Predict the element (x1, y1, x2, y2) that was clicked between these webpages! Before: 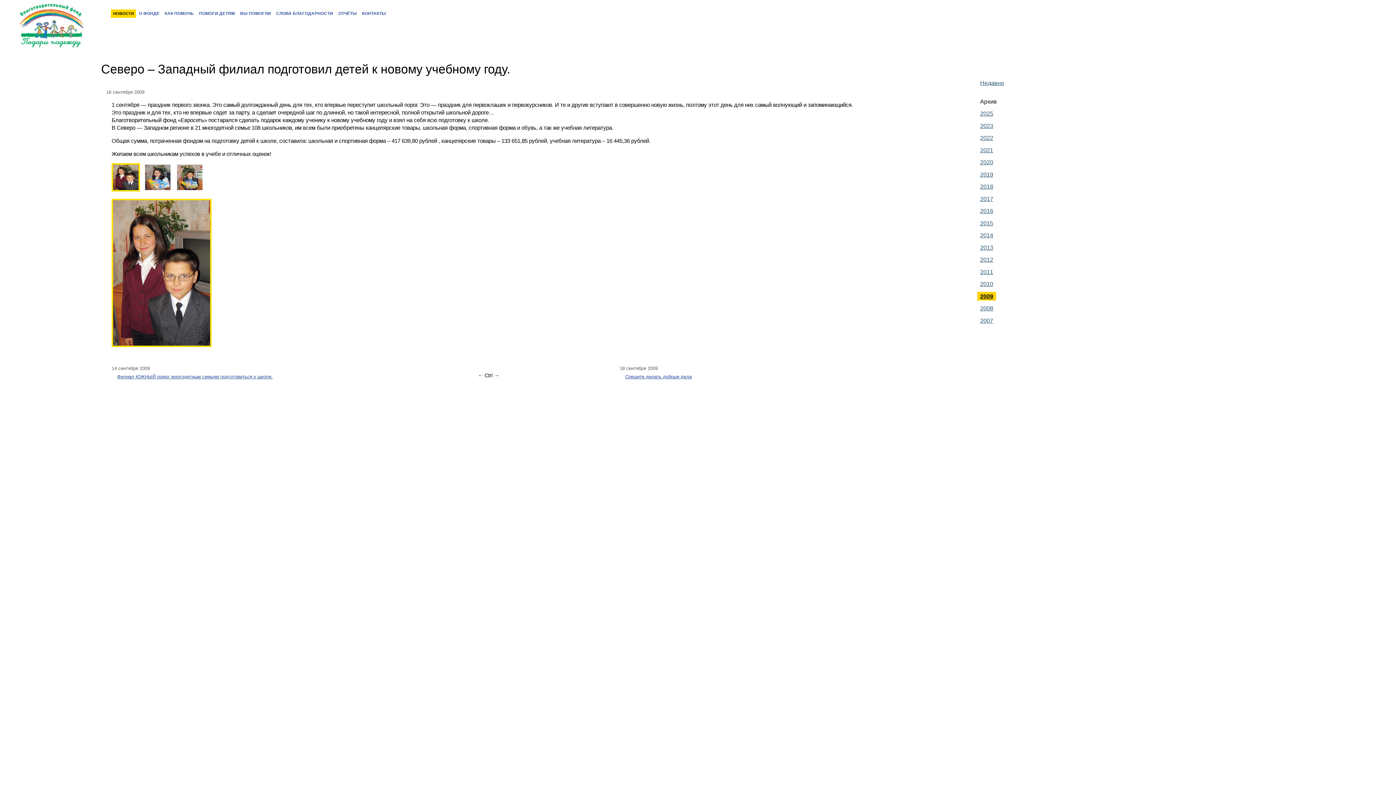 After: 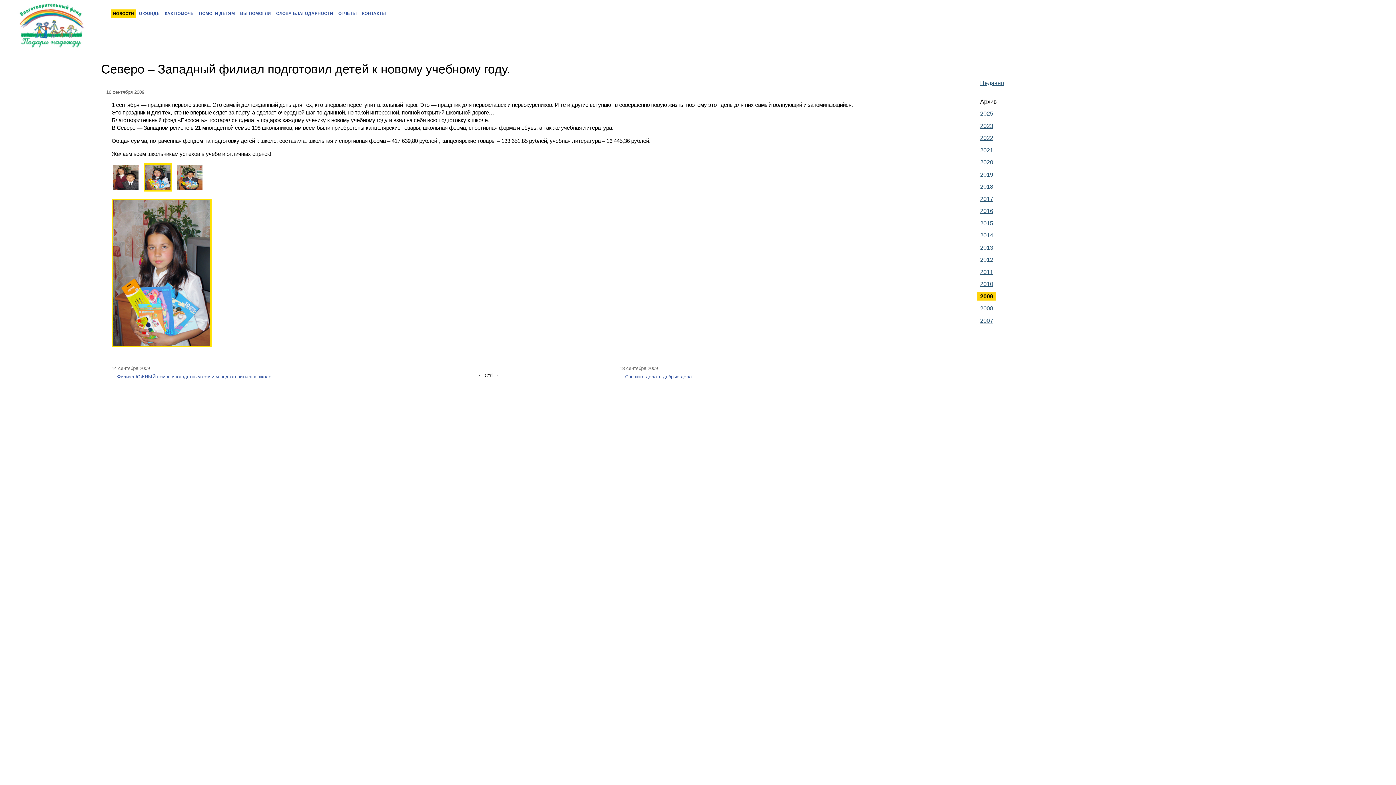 Action: bbox: (143, 186, 172, 192)